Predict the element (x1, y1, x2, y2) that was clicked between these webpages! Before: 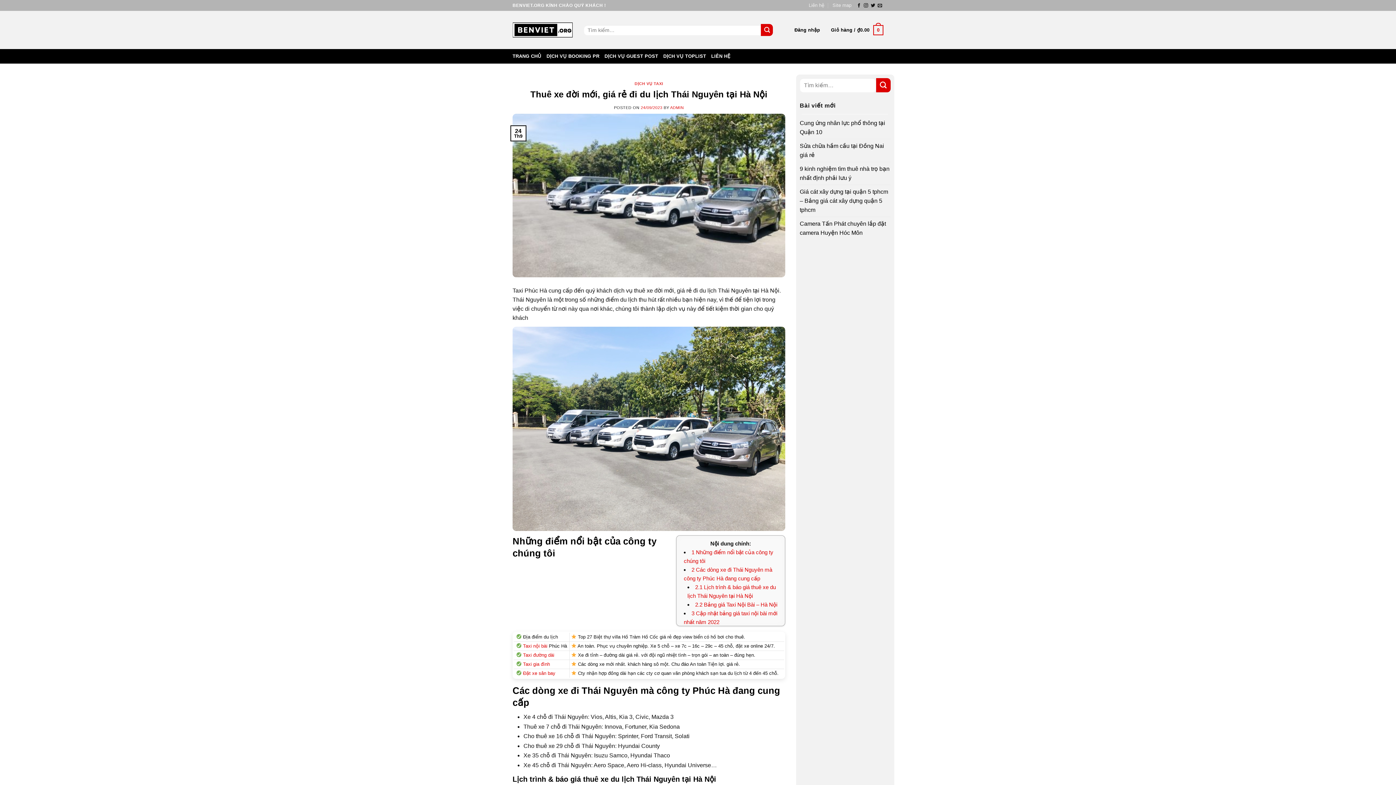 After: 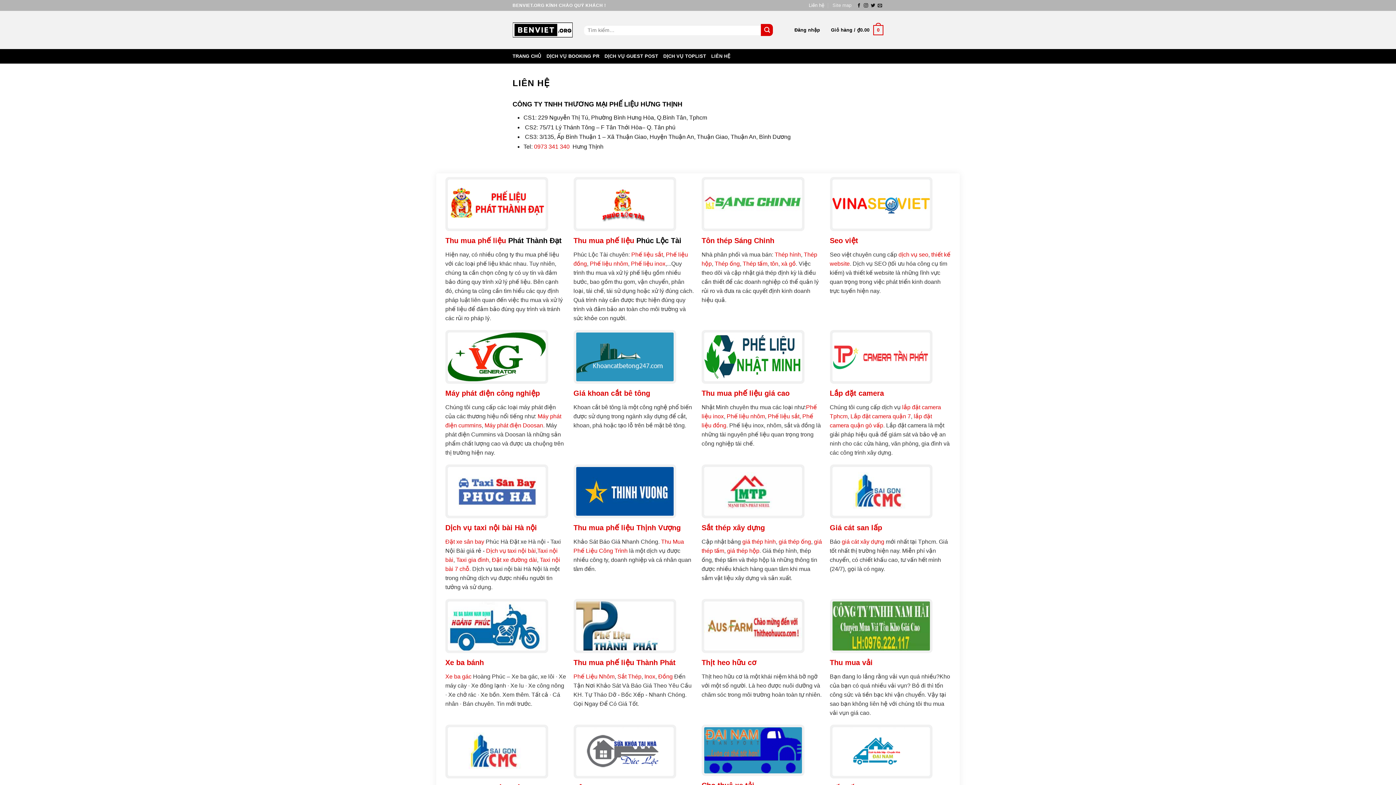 Action: bbox: (808, 0, 824, 10) label: Liên hệ